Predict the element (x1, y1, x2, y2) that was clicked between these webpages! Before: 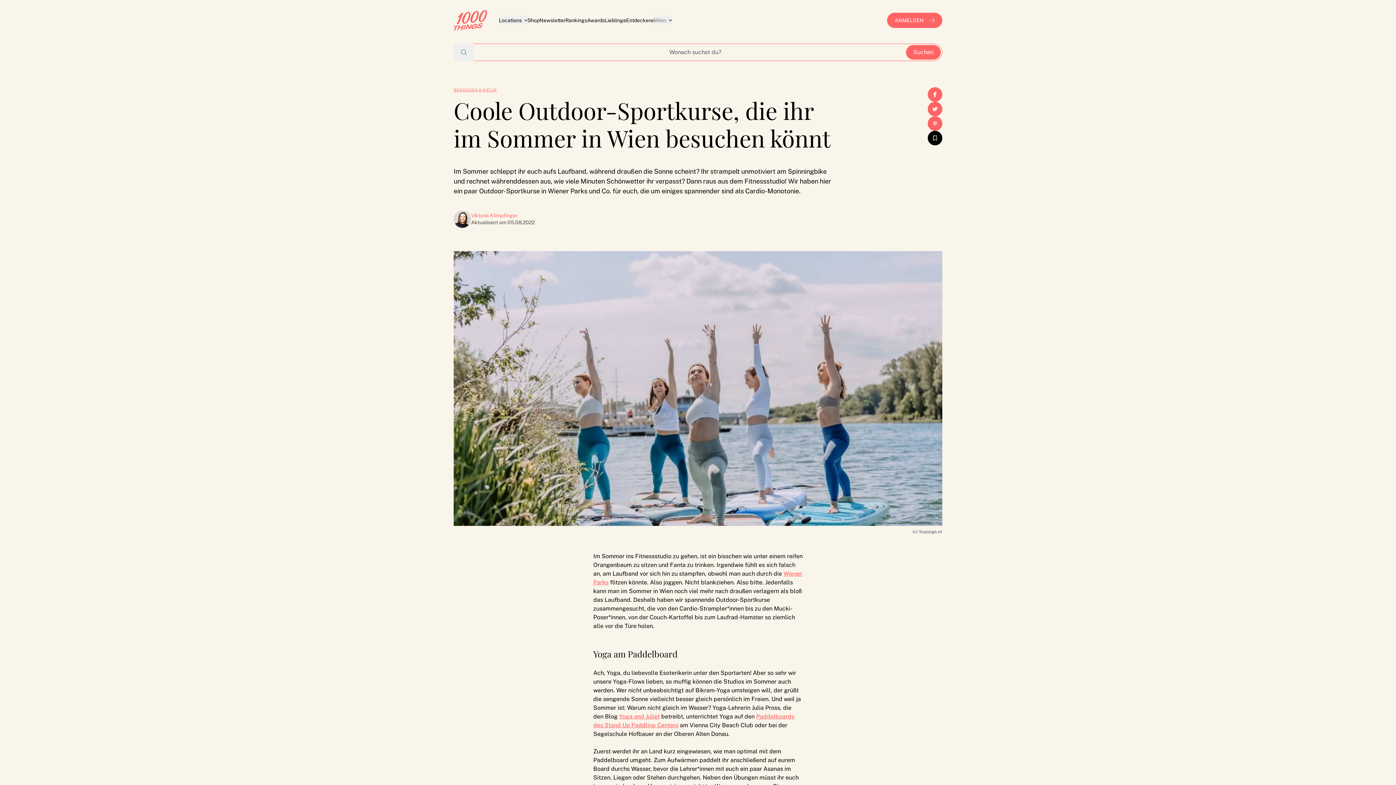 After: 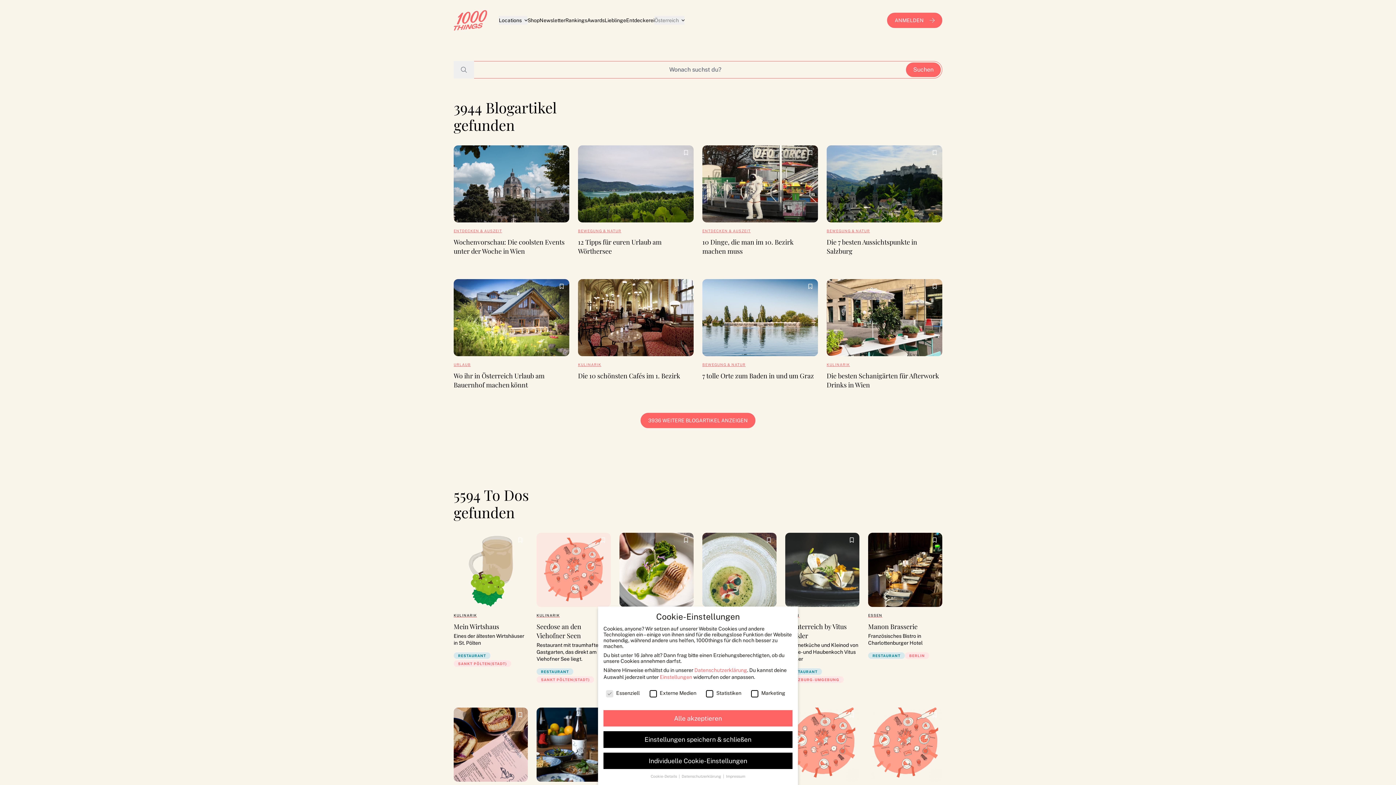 Action: bbox: (453, 43, 474, 61) label: Suchen